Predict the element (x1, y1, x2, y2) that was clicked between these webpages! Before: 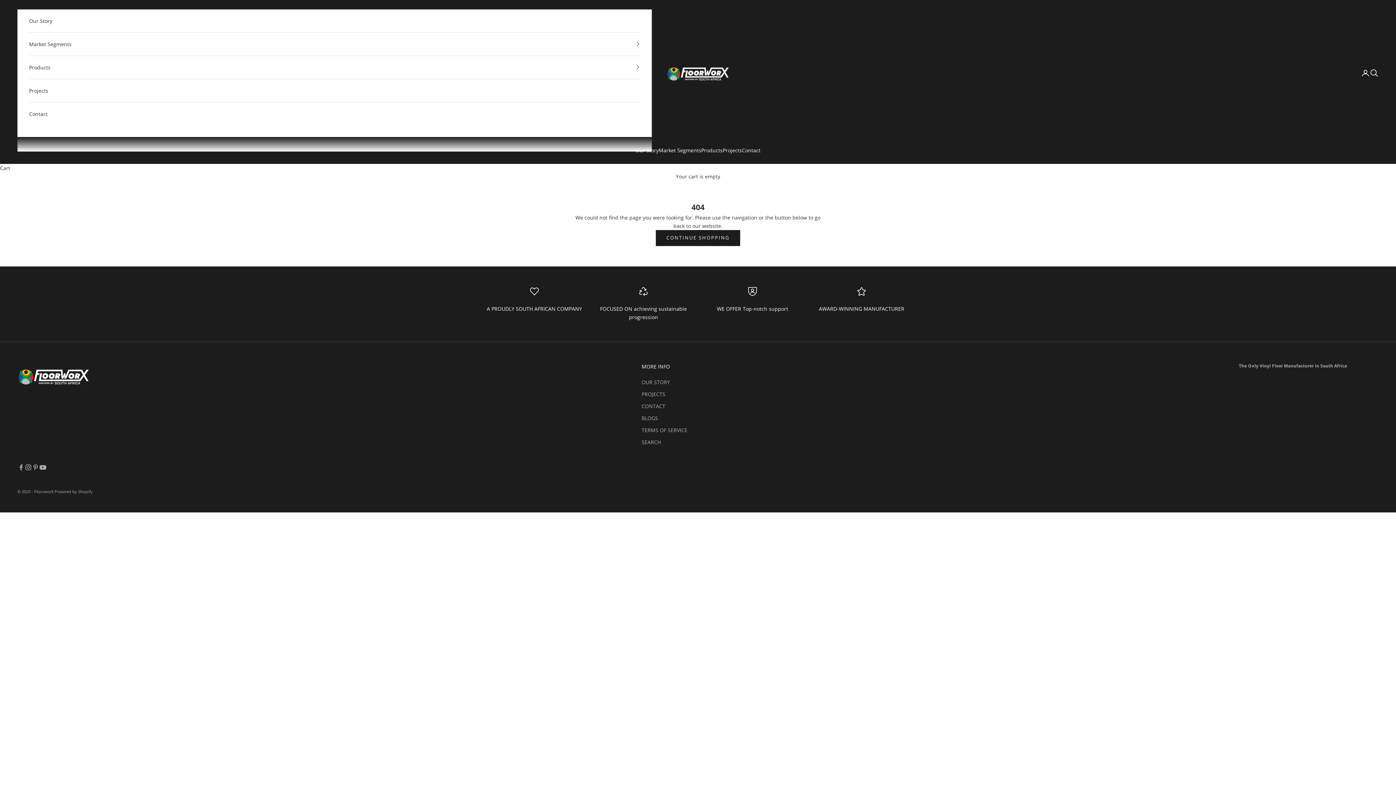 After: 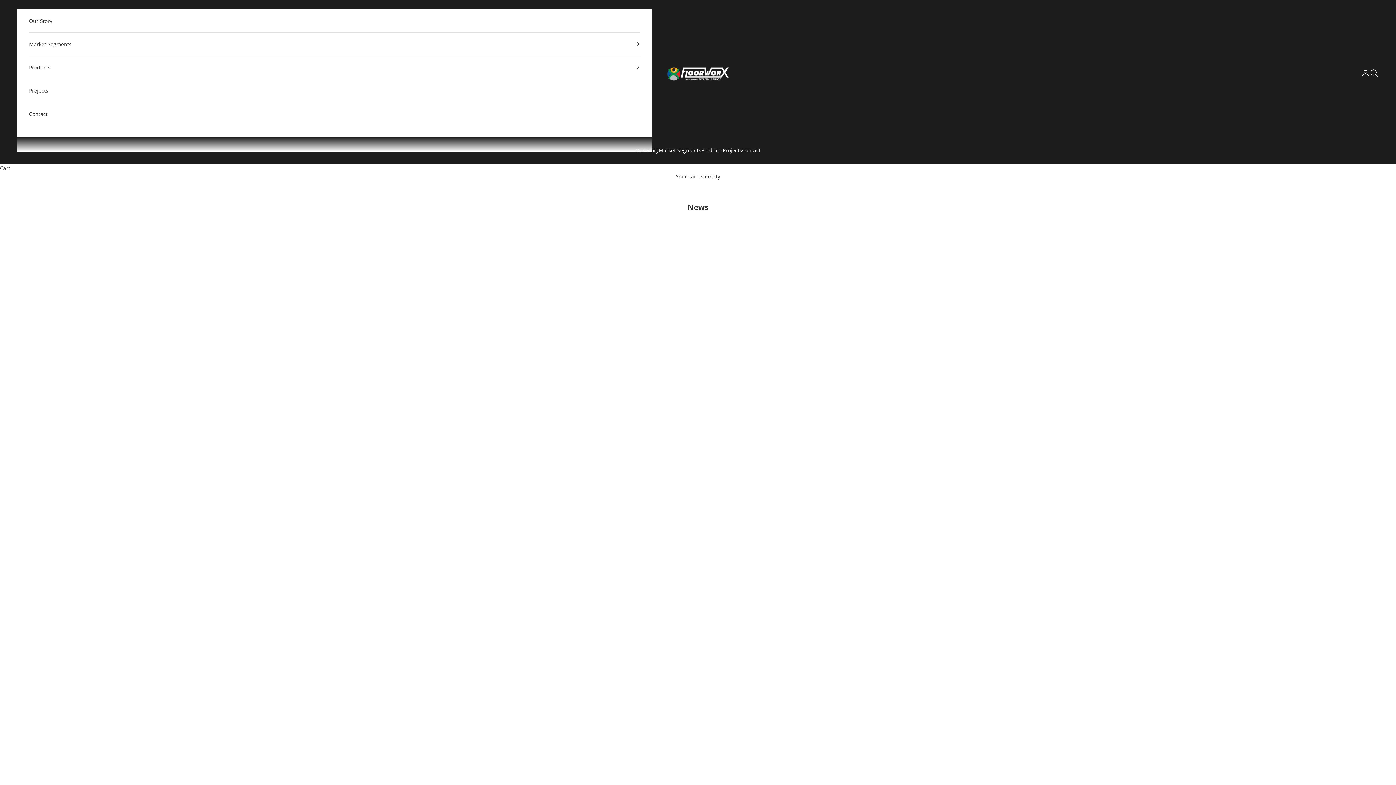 Action: label: BLOGS bbox: (641, 414, 658, 421)